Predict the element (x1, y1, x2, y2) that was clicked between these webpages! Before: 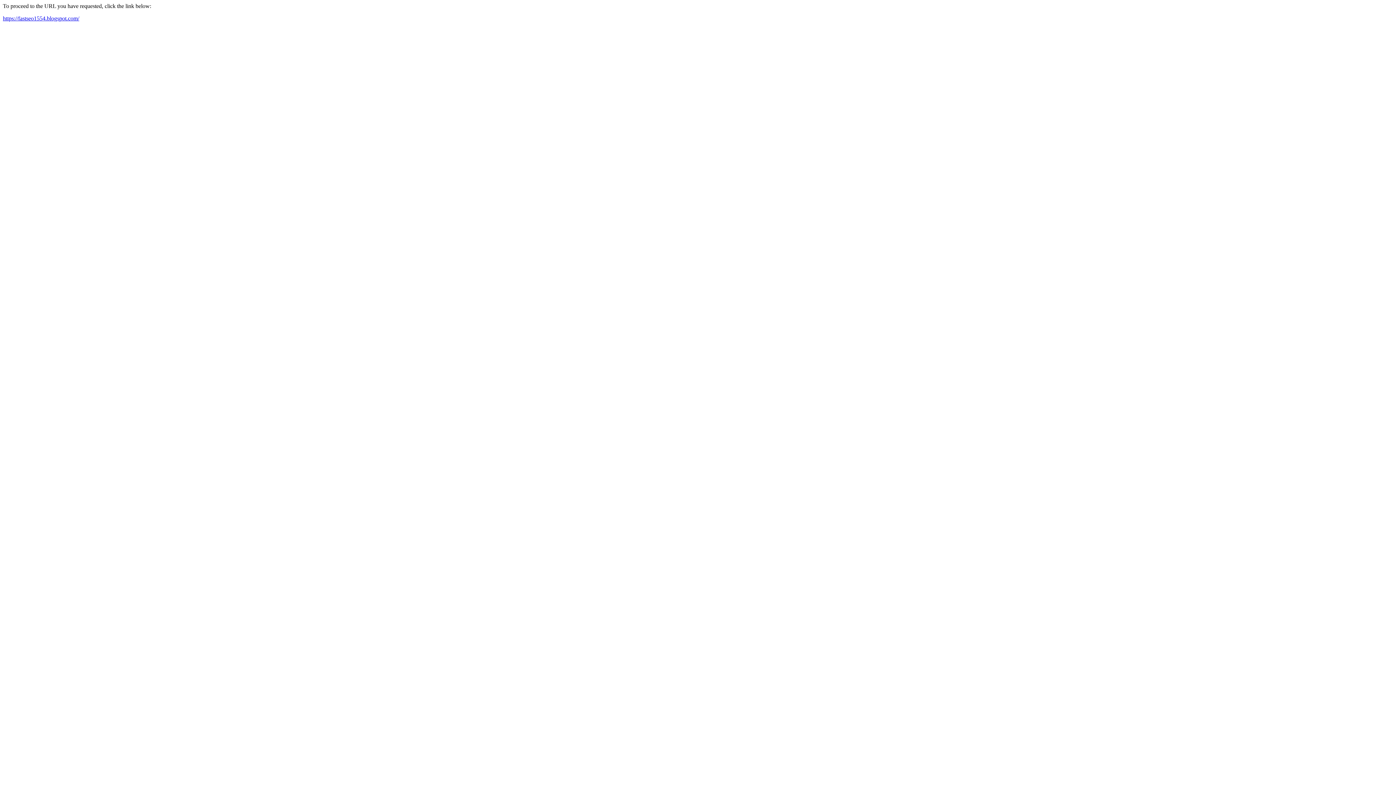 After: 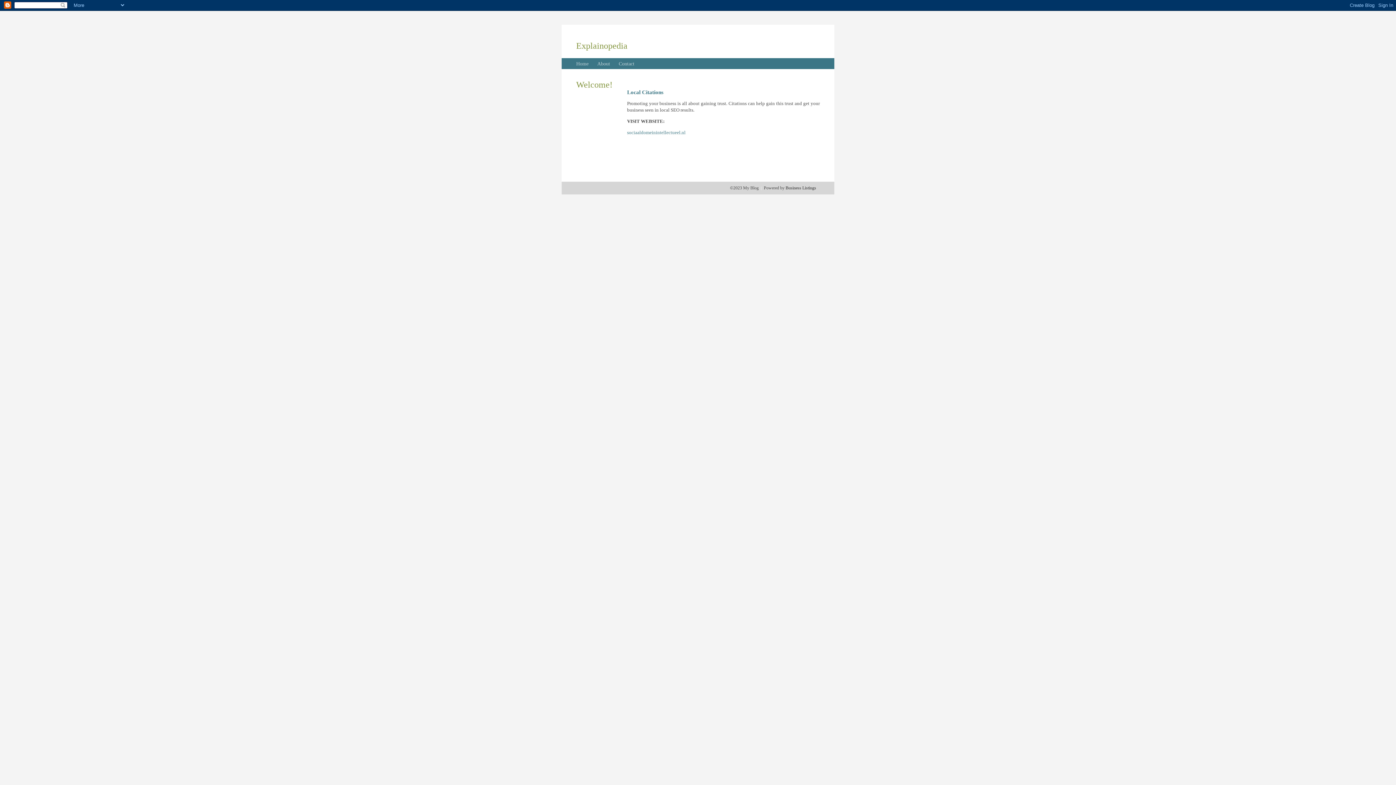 Action: bbox: (2, 15, 79, 21) label: https://fastseo1554.blogspot.com/